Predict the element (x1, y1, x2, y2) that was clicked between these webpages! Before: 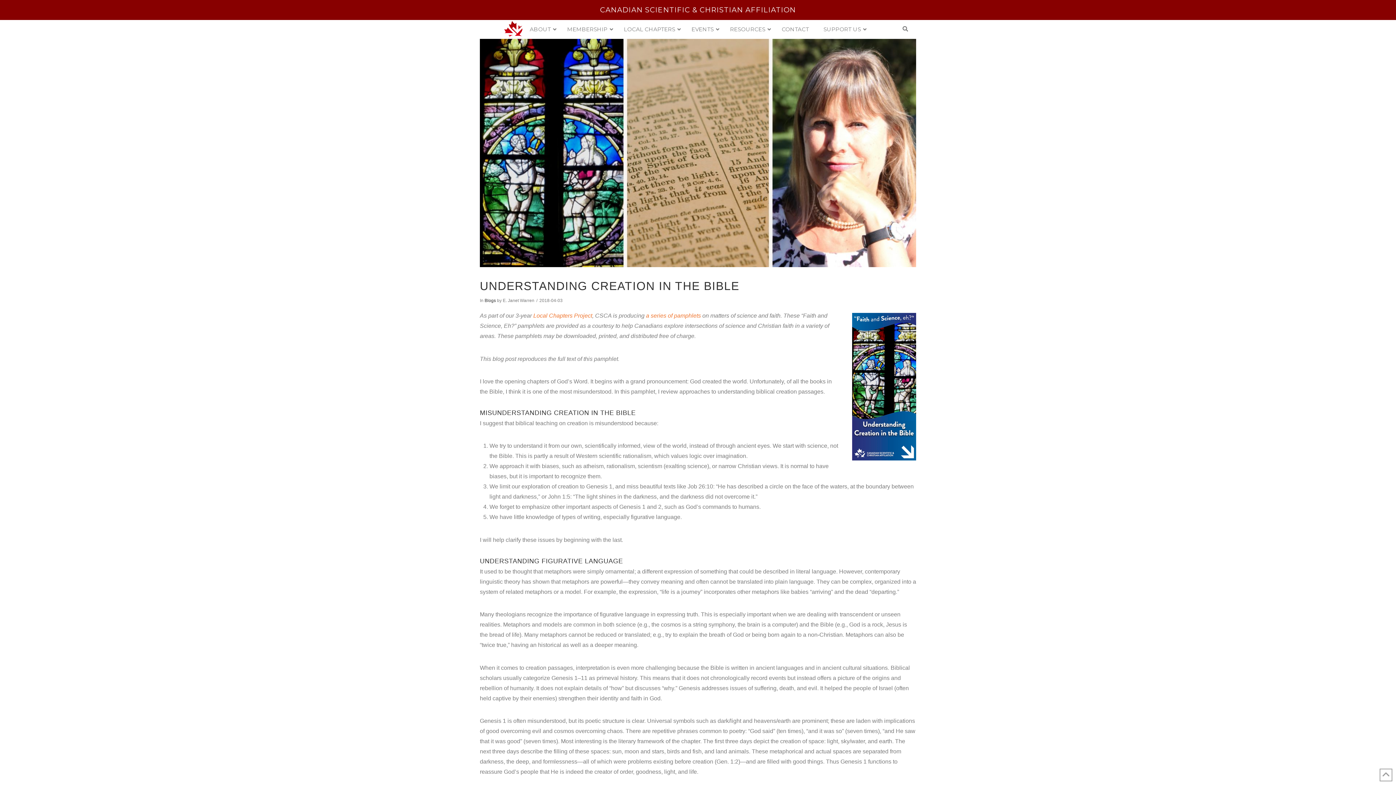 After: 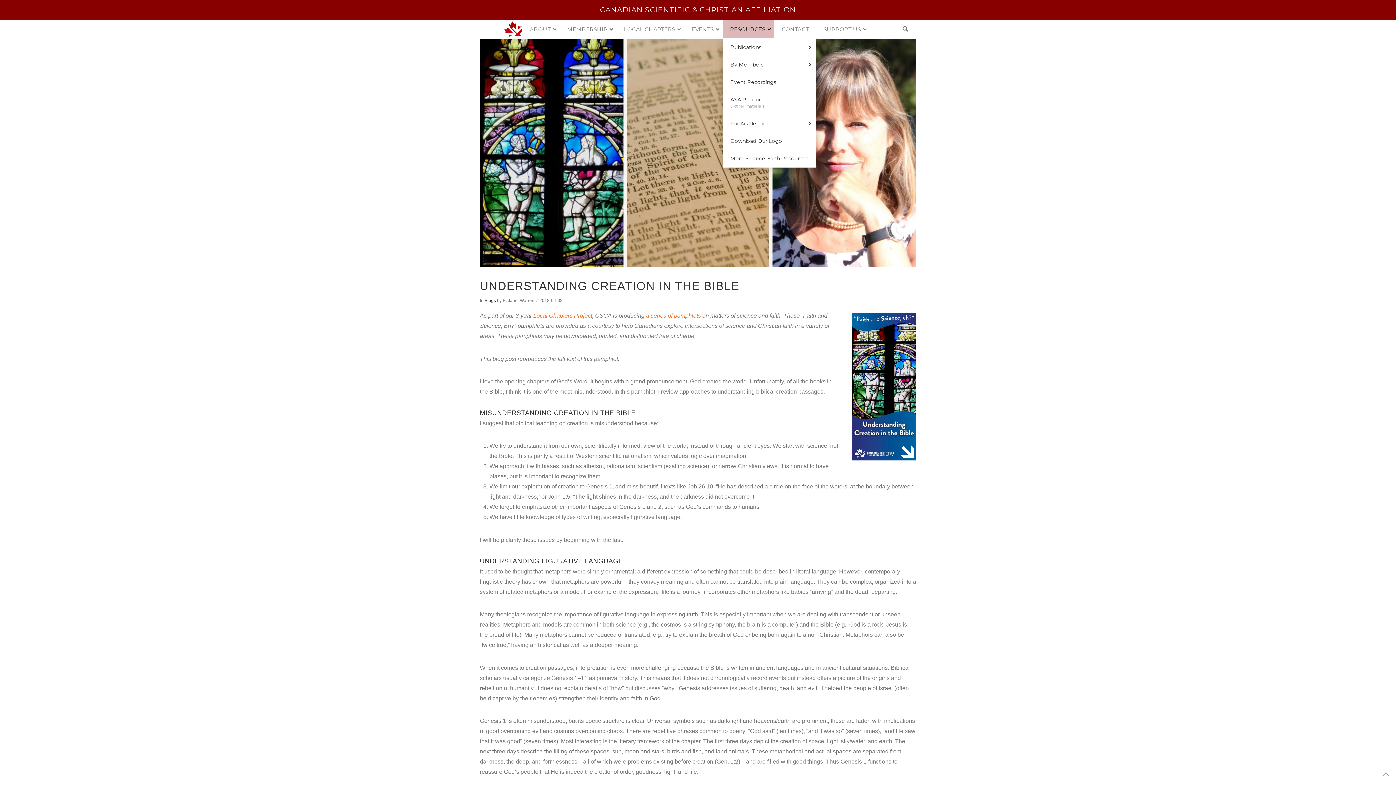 Action: bbox: (723, 20, 774, 38) label: RESOURCES